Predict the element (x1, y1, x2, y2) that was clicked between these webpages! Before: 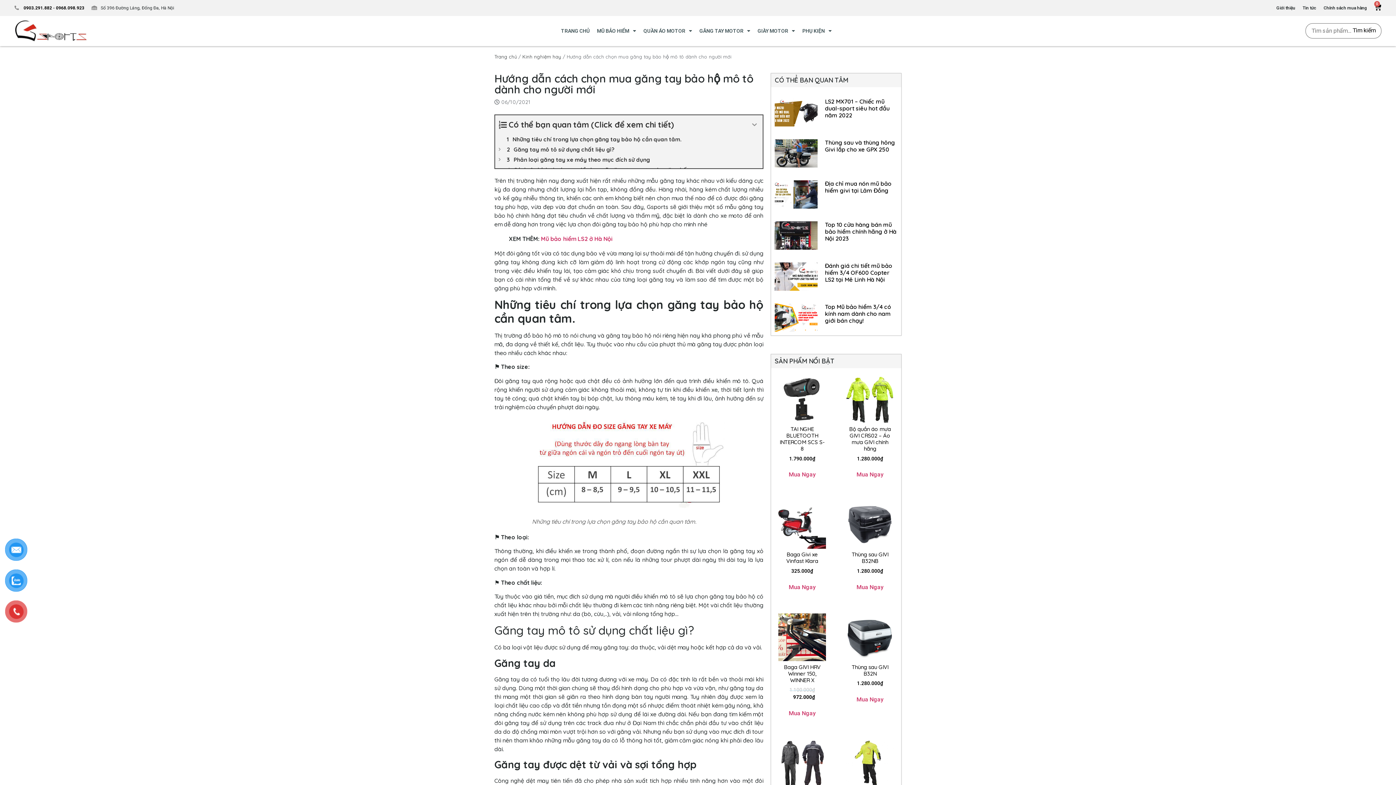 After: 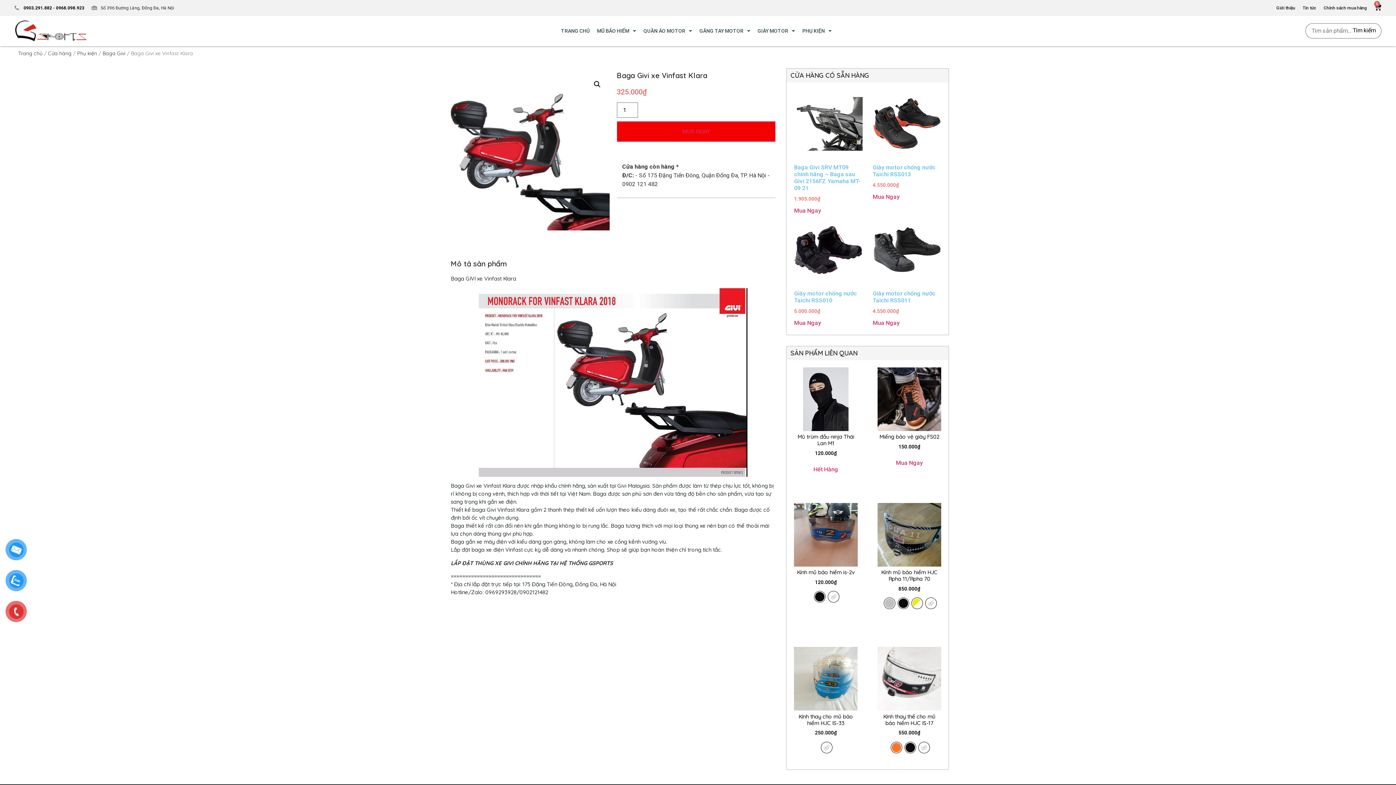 Action: label: Baga Givi xe Vinfast Klara
325.000₫ bbox: (778, 501, 826, 574)